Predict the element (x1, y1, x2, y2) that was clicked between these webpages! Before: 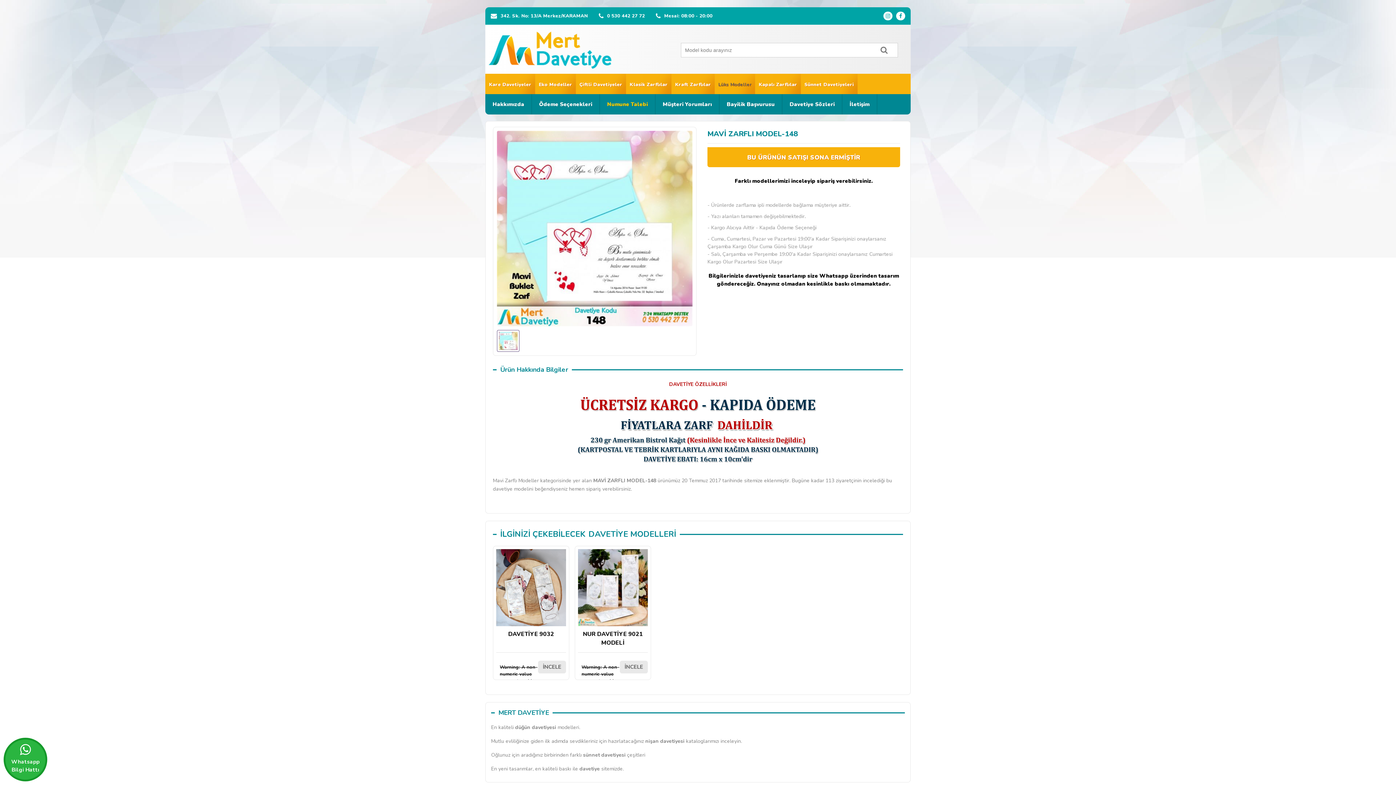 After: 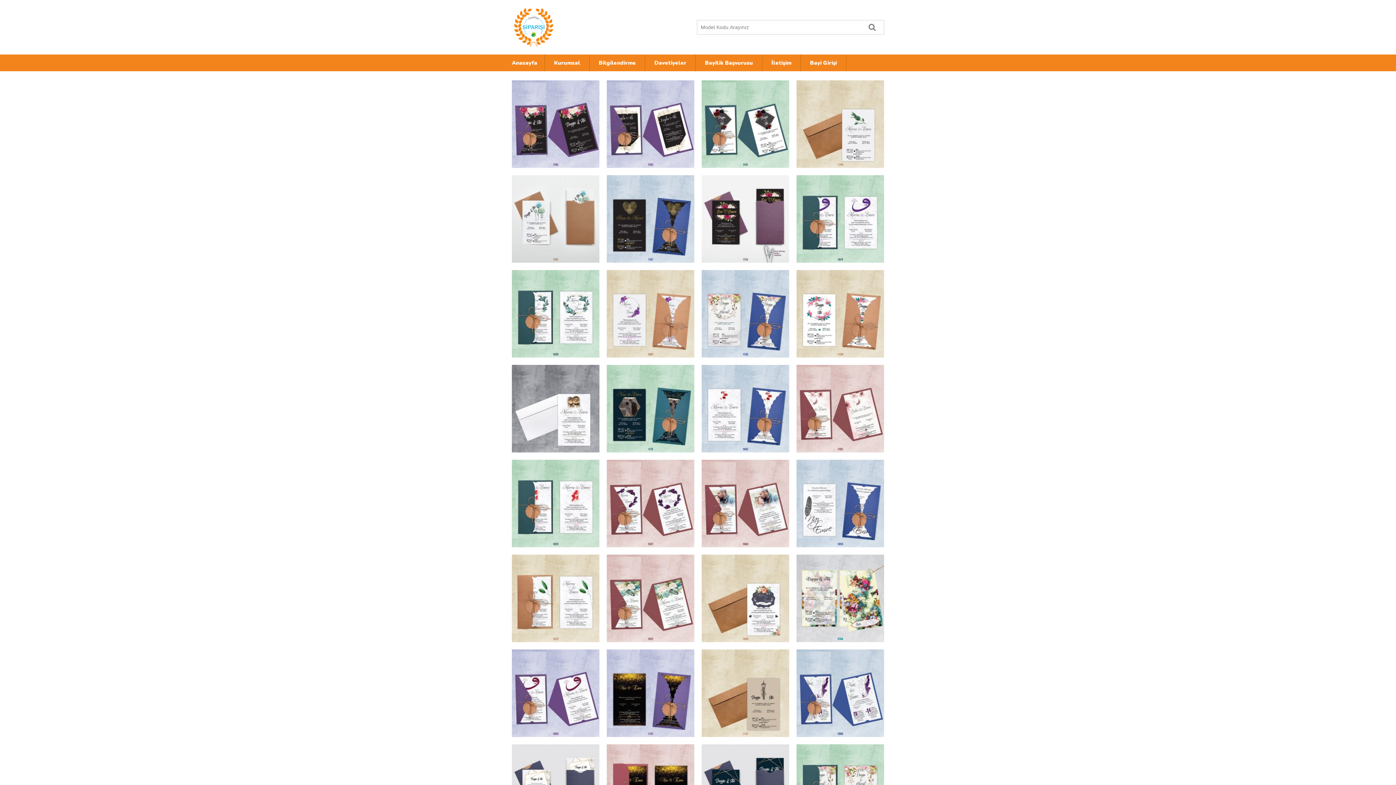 Action: label: Bayilik Başvurusu bbox: (719, 94, 782, 114)